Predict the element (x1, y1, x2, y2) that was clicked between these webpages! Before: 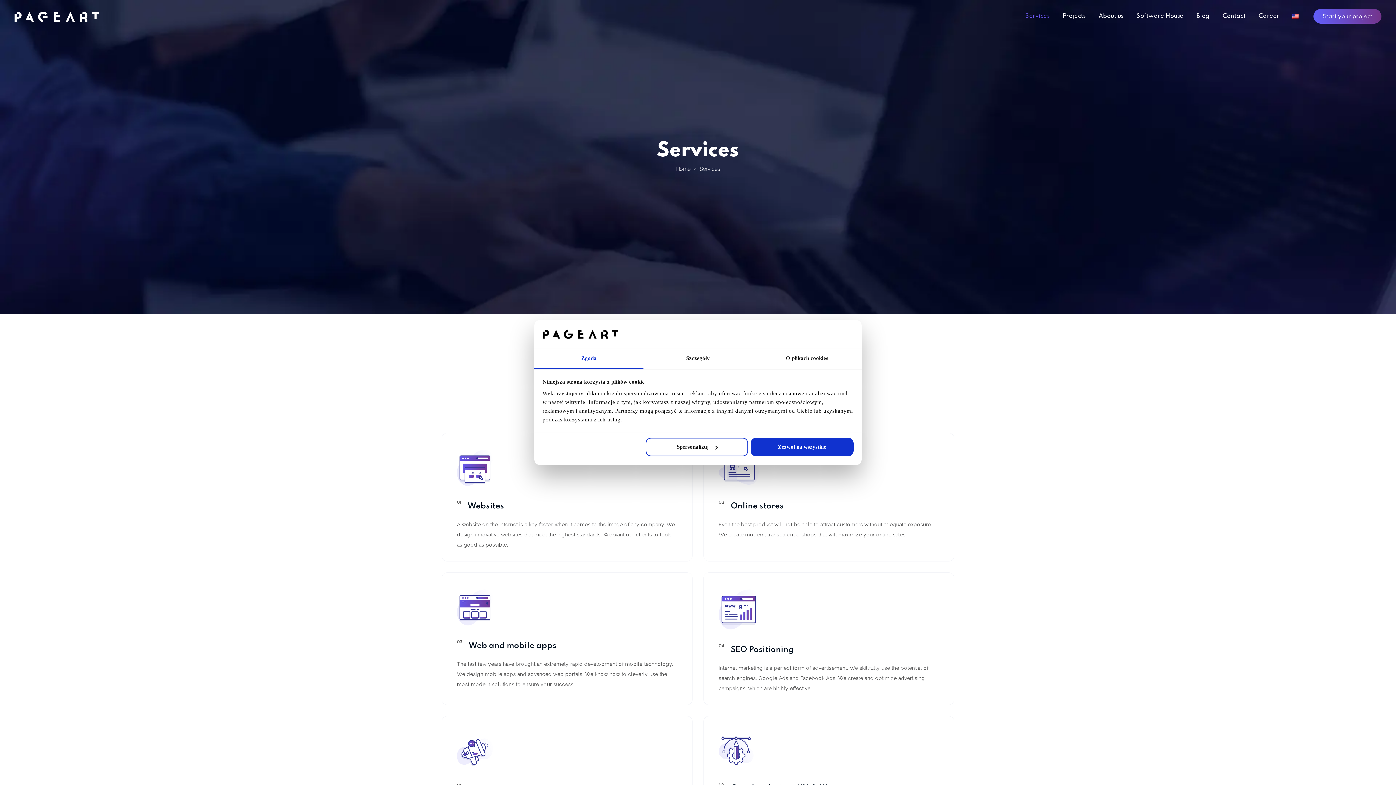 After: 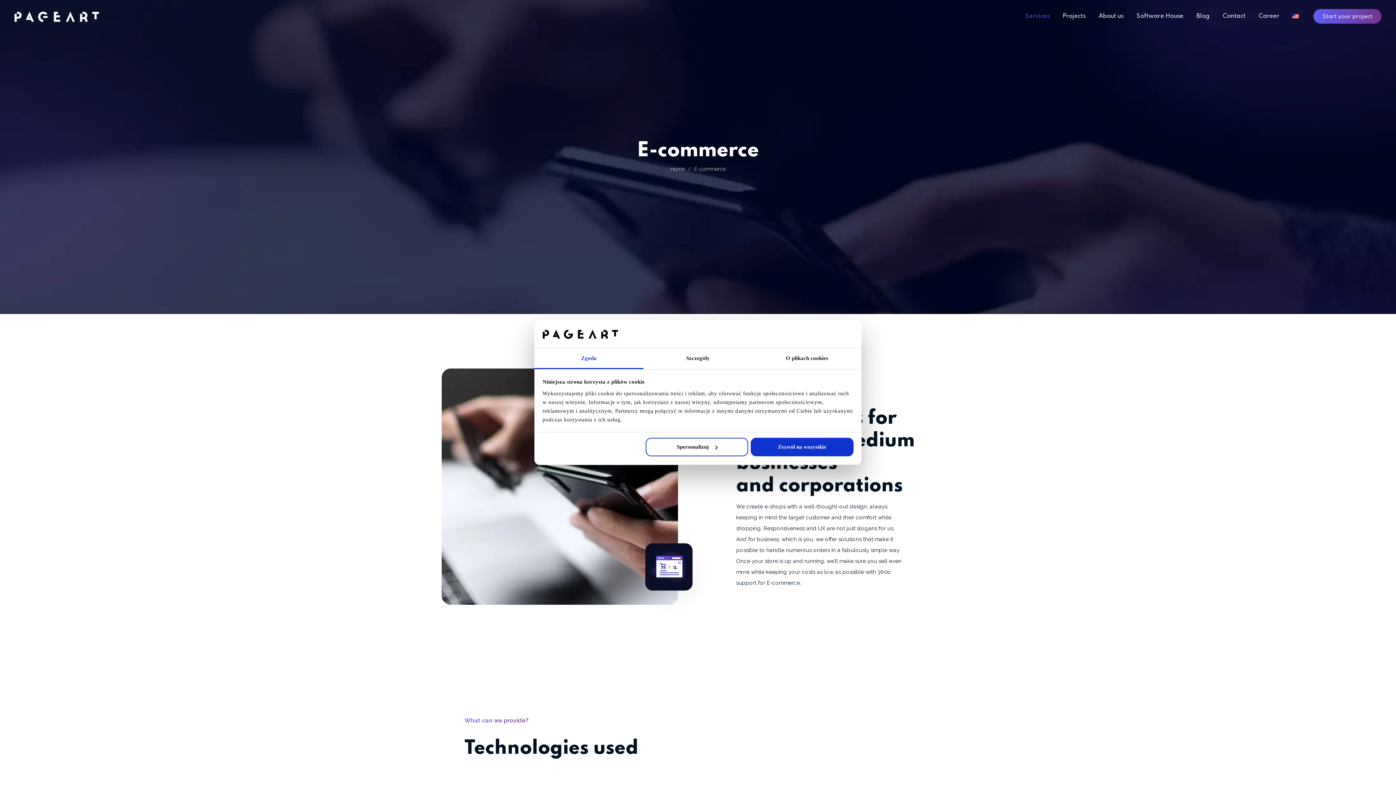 Action: bbox: (704, 433, 954, 551) label: Online stores

Even the best product will not be able to attract customers without adequate exposure. We create modern, transparent e-shops that will maximize your online sales.